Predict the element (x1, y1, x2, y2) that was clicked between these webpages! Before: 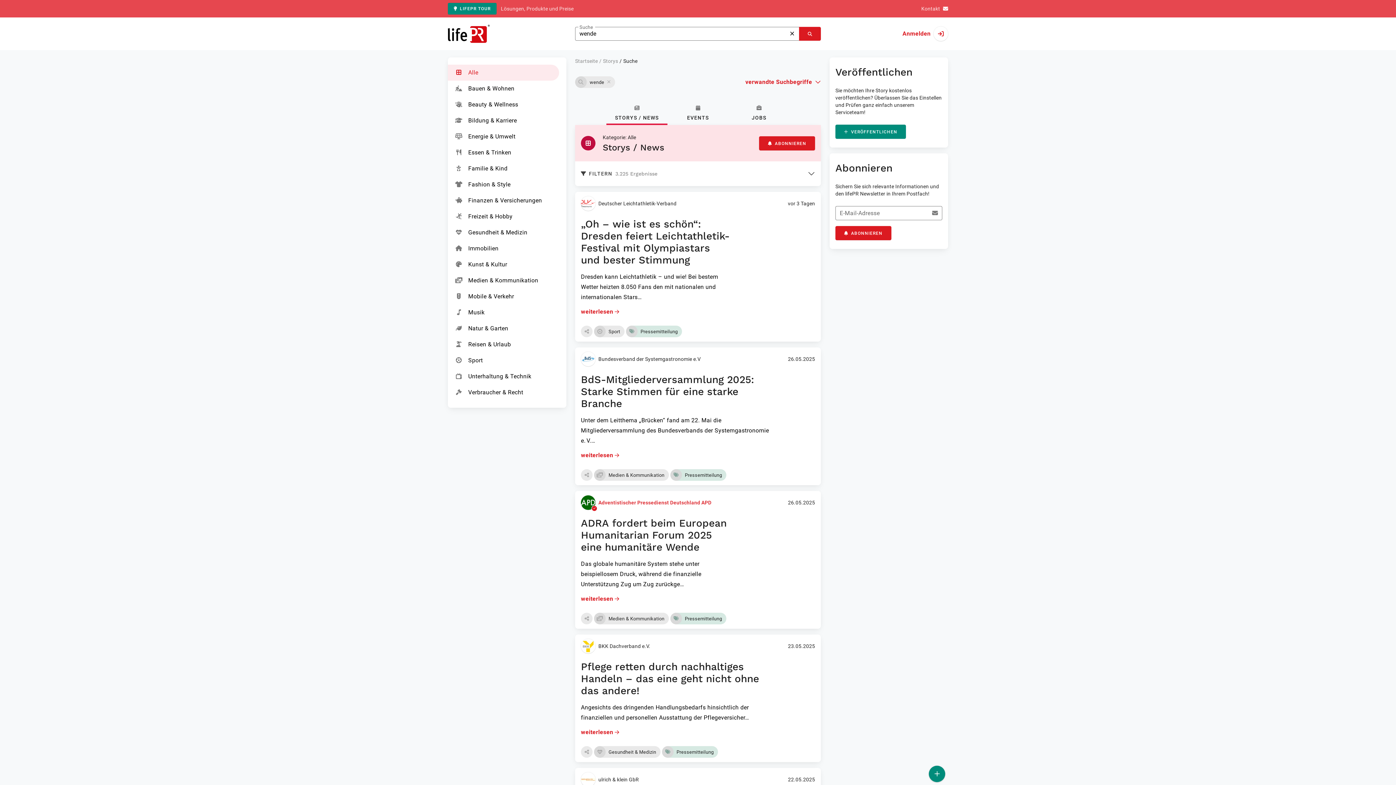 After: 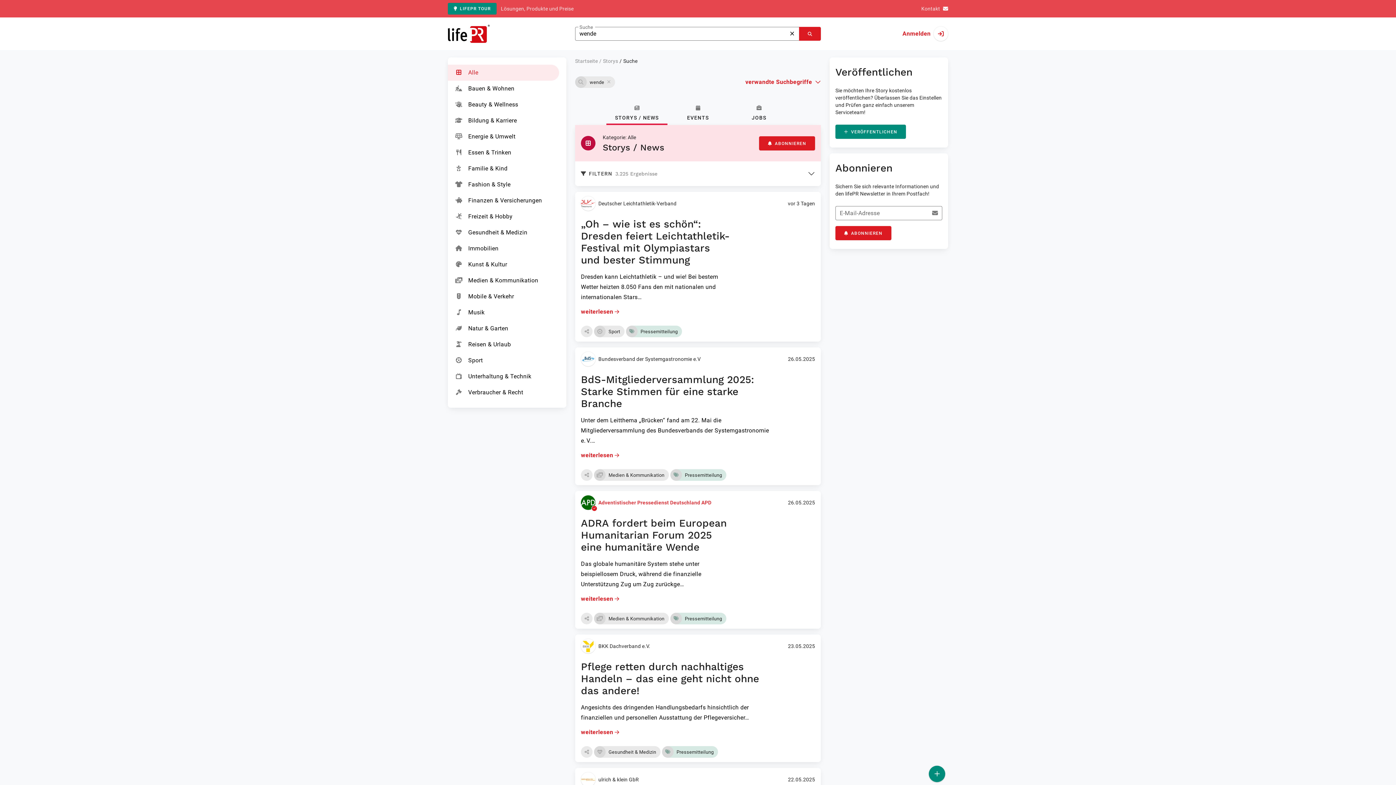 Action: bbox: (448, 2, 496, 14) label: LIFEPR TOUR